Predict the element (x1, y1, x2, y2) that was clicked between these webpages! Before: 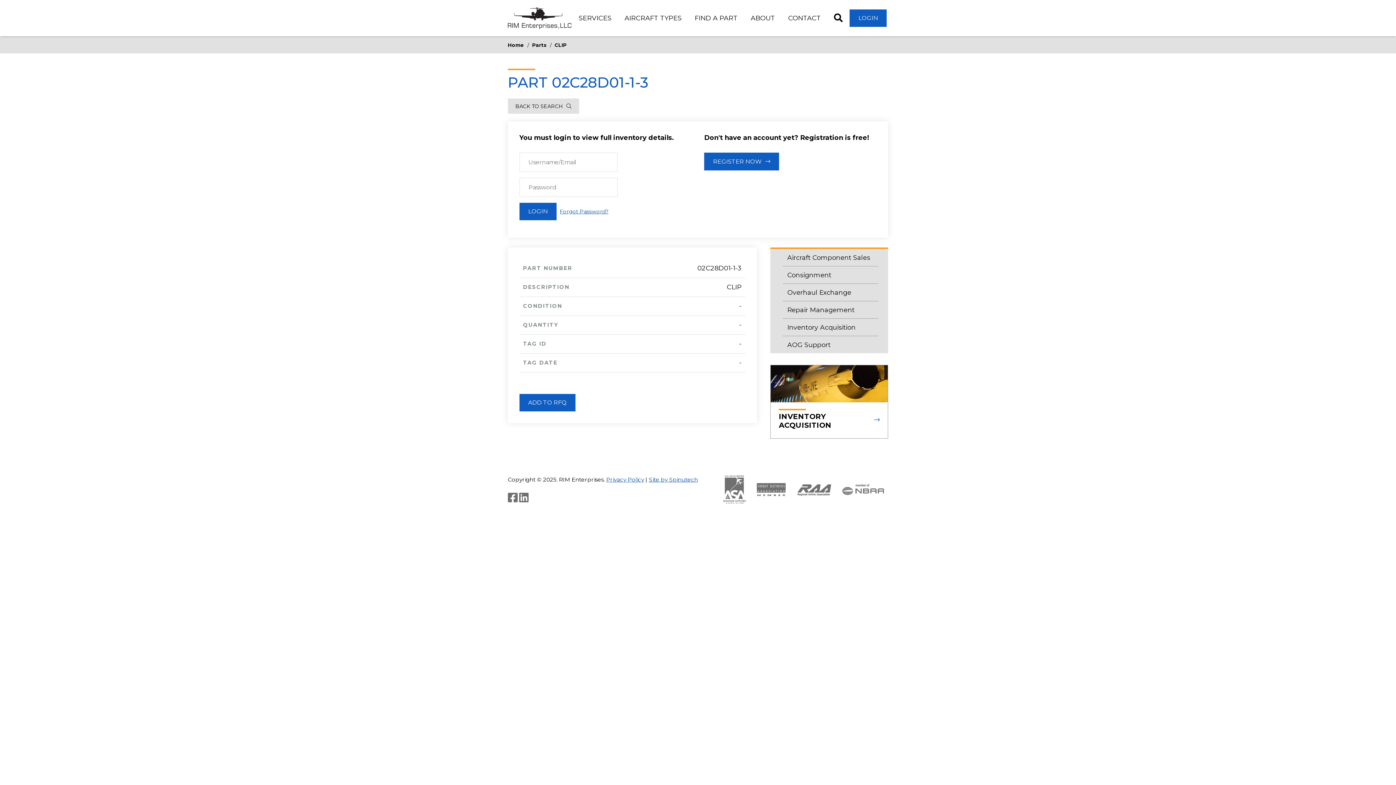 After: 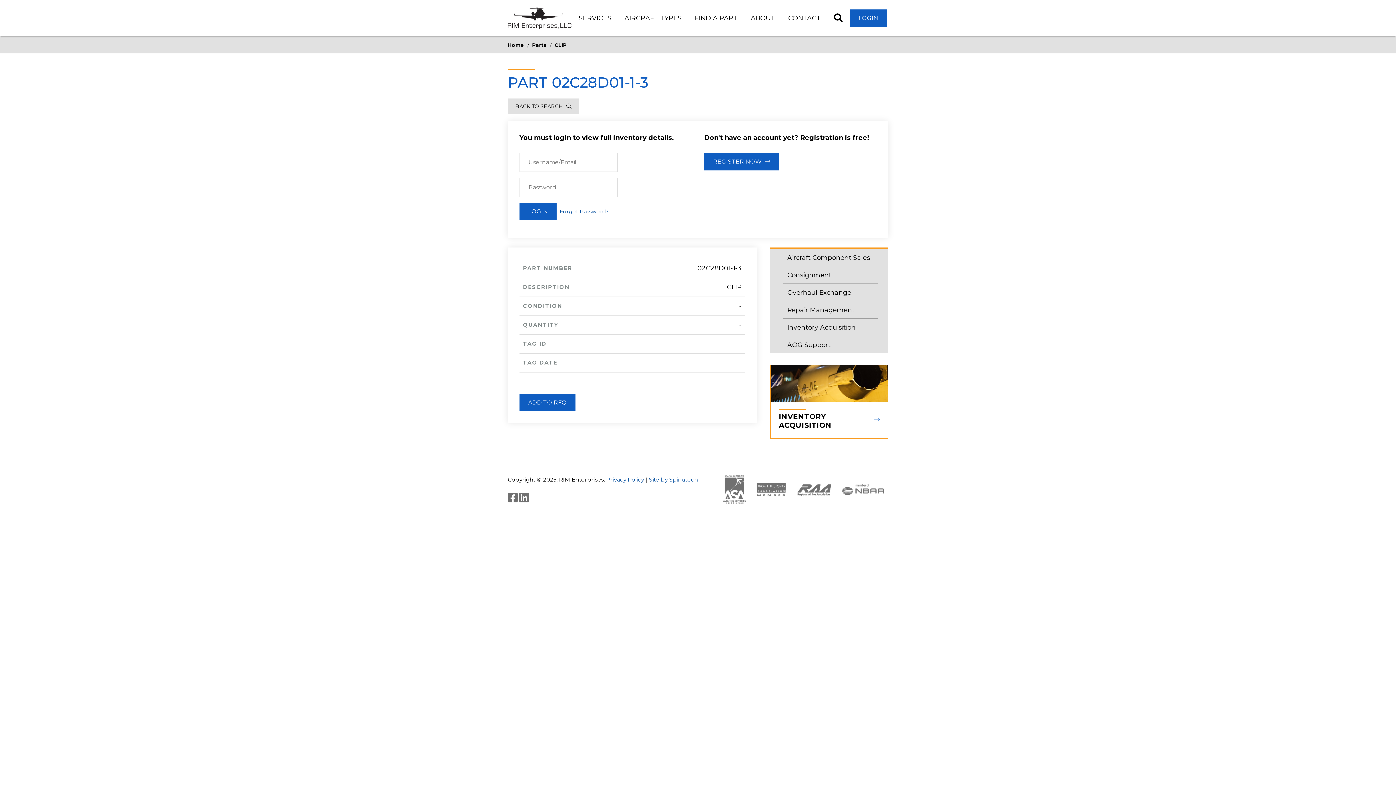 Action: bbox: (874, 415, 879, 425)